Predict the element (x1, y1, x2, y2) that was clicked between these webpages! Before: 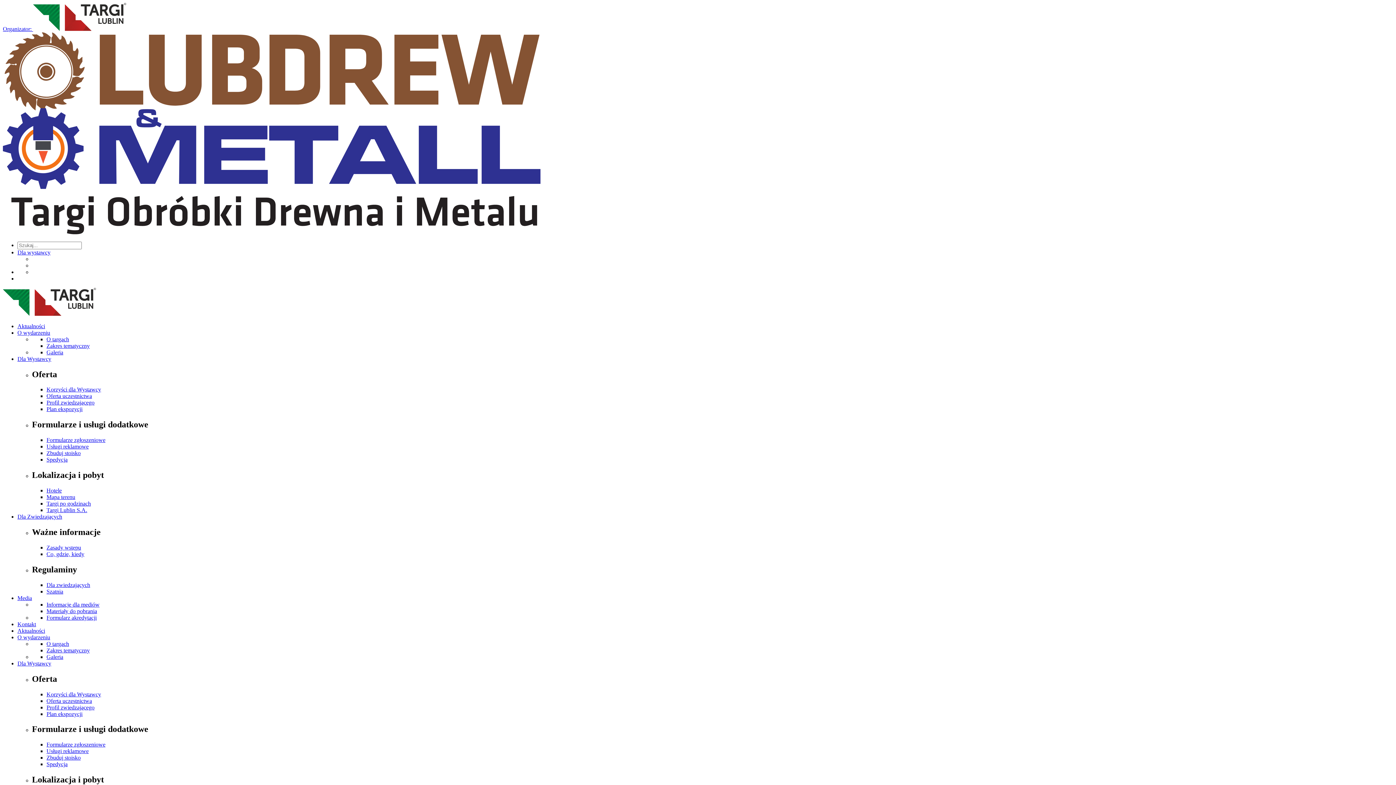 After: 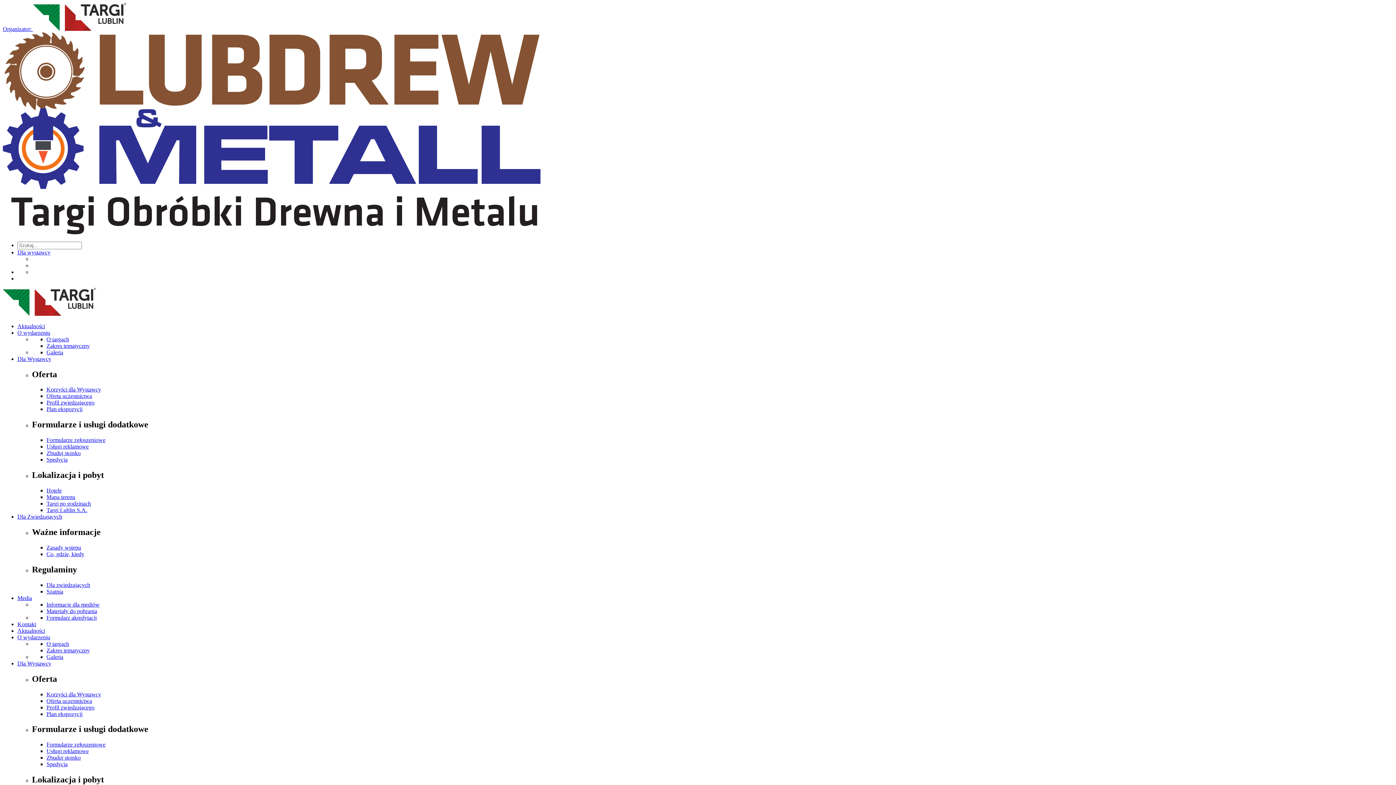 Action: label: Dla Zwiedzających bbox: (17, 513, 62, 520)